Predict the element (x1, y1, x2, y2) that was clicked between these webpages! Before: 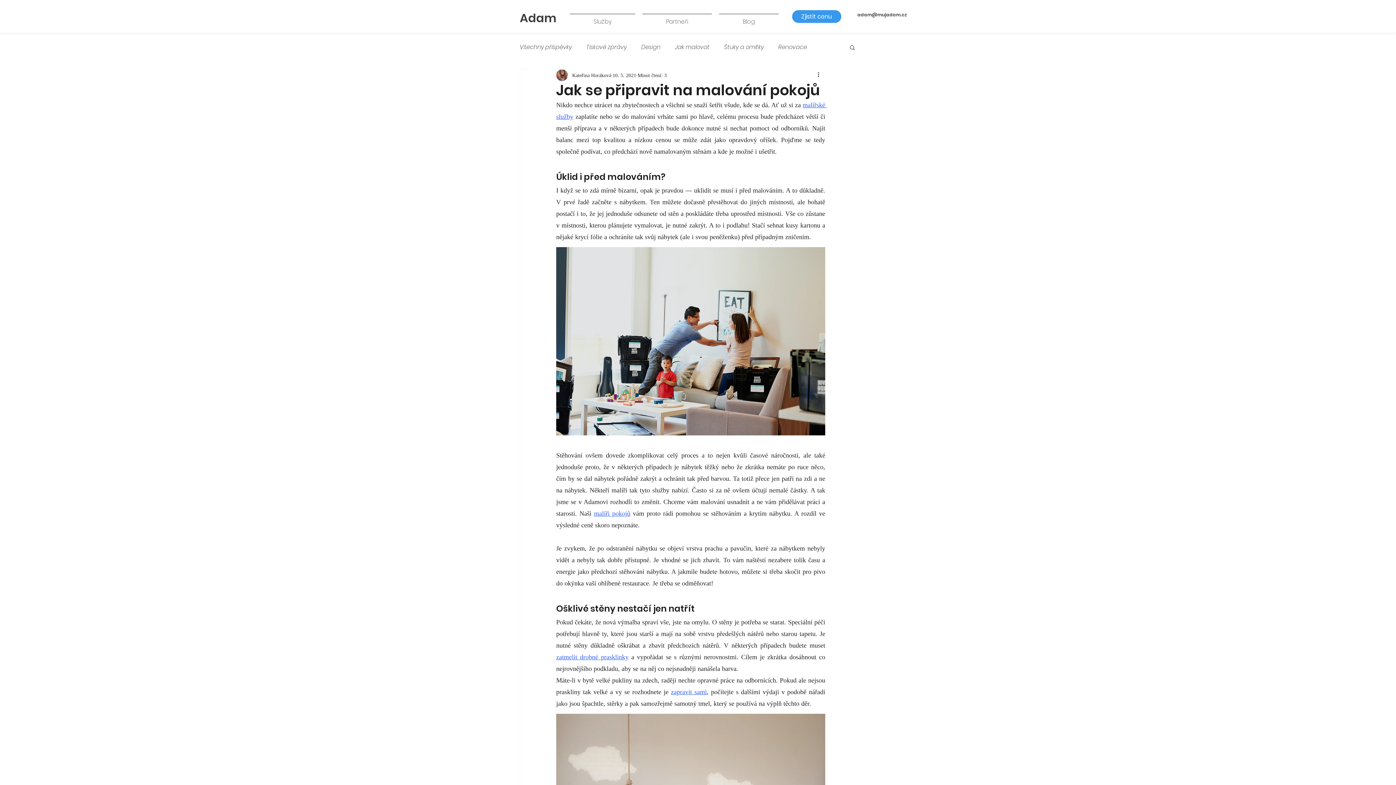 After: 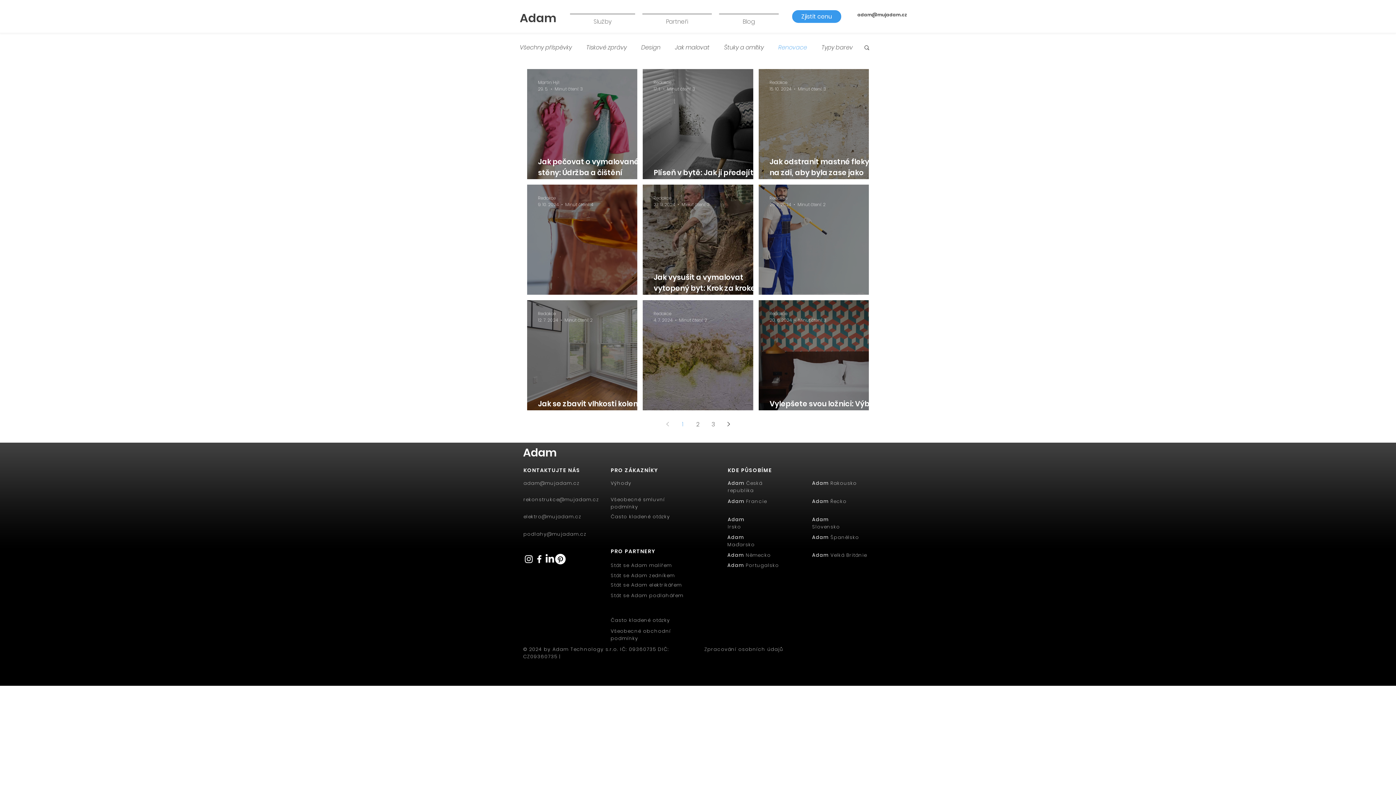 Action: label: Renovace bbox: (778, 43, 807, 50)